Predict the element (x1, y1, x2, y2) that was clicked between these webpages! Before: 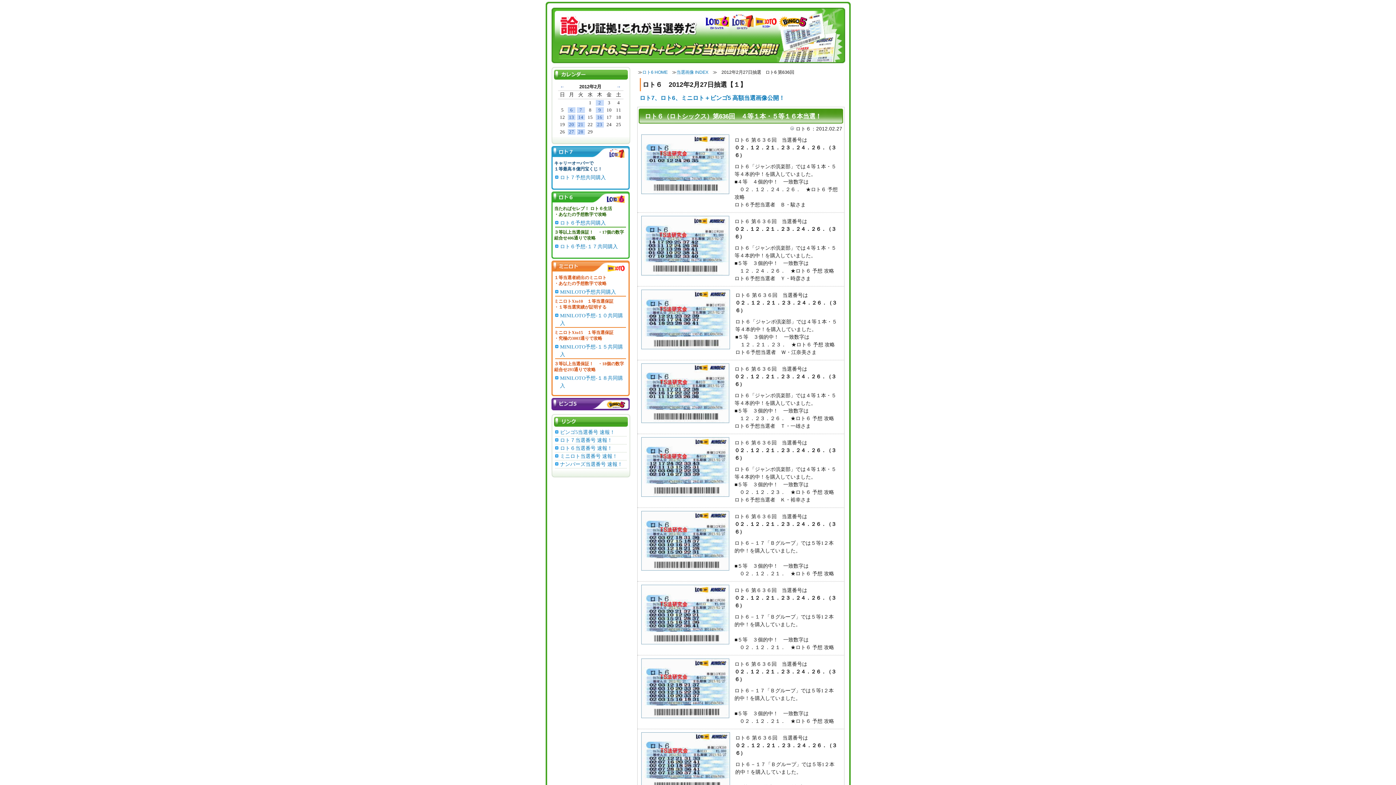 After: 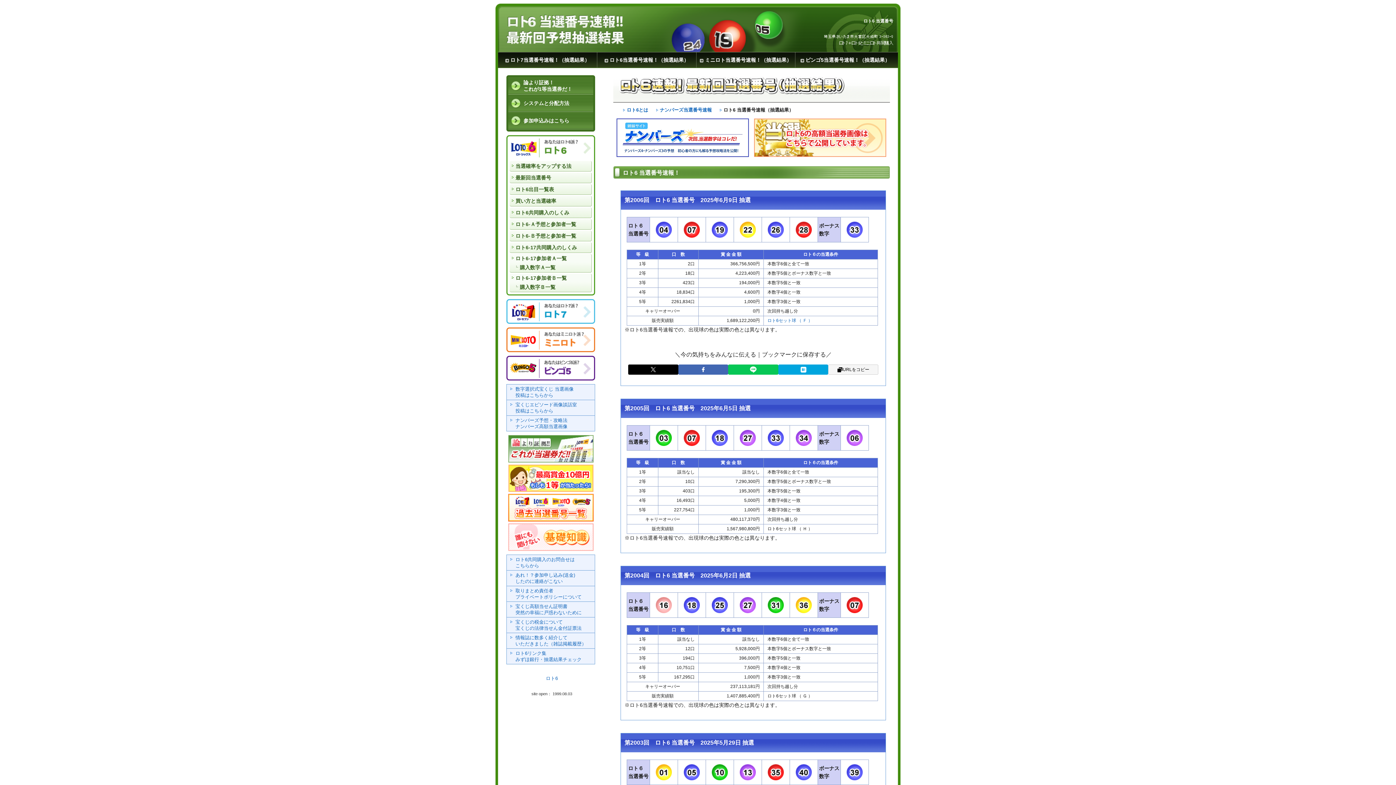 Action: bbox: (560, 445, 612, 451) label: ロト６当選番号 速報！